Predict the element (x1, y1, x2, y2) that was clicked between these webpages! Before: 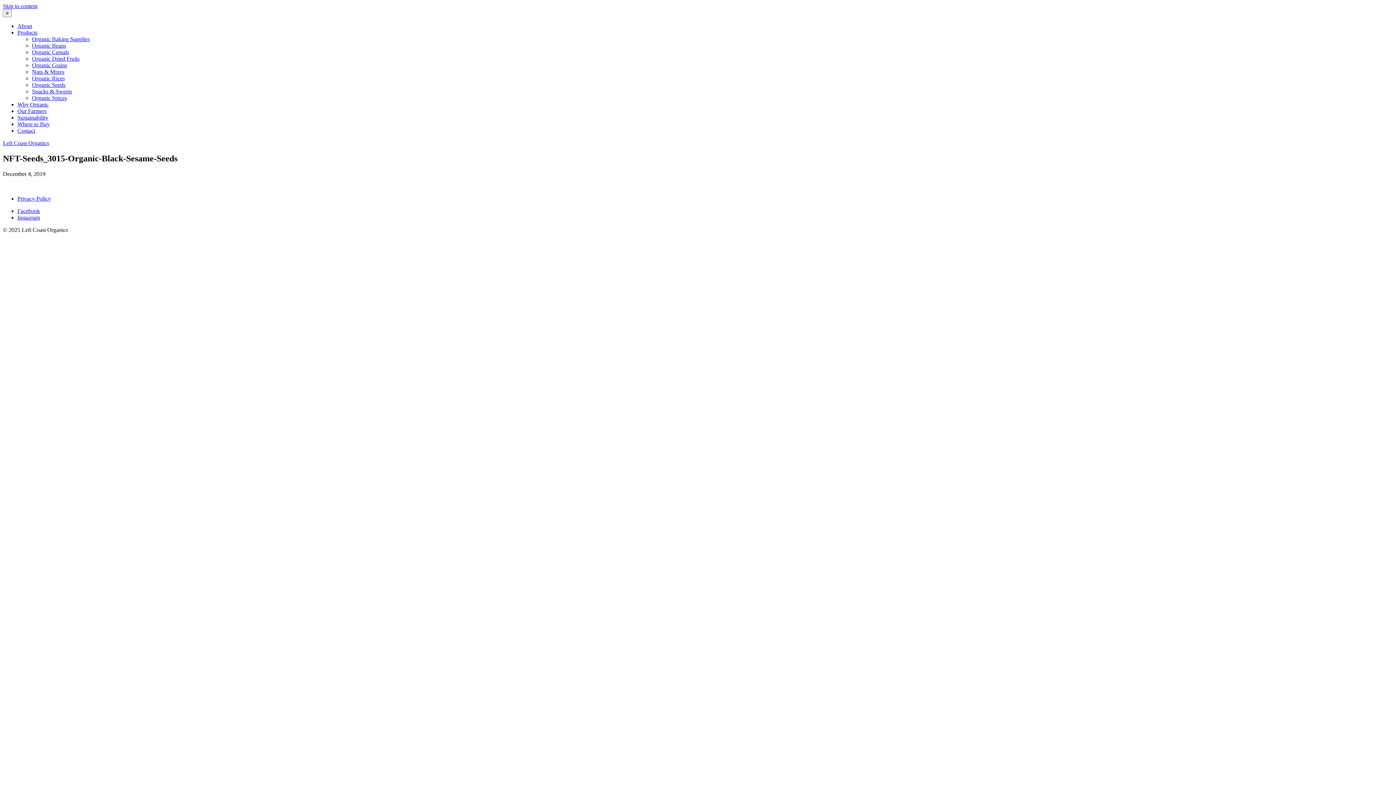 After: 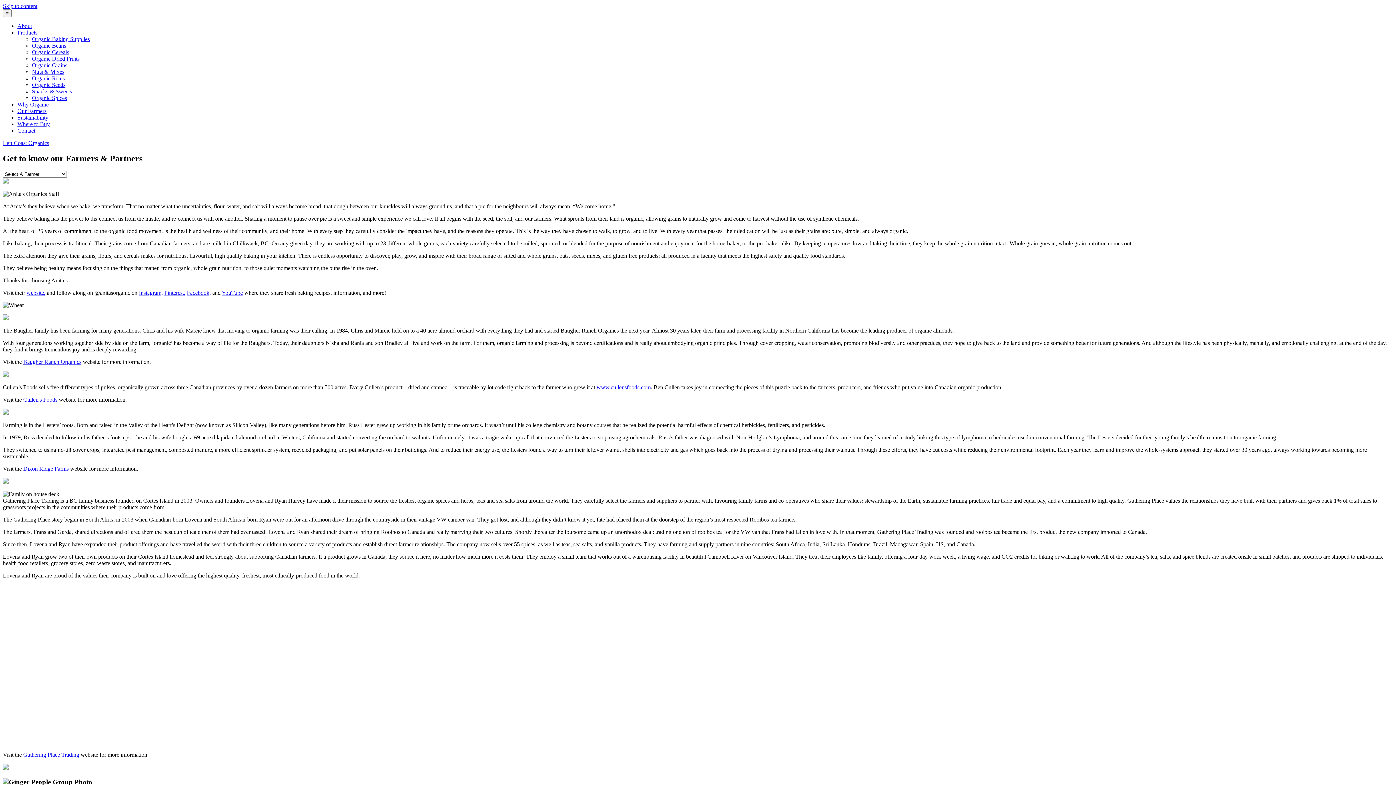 Action: label: Our Farmers bbox: (17, 108, 46, 114)